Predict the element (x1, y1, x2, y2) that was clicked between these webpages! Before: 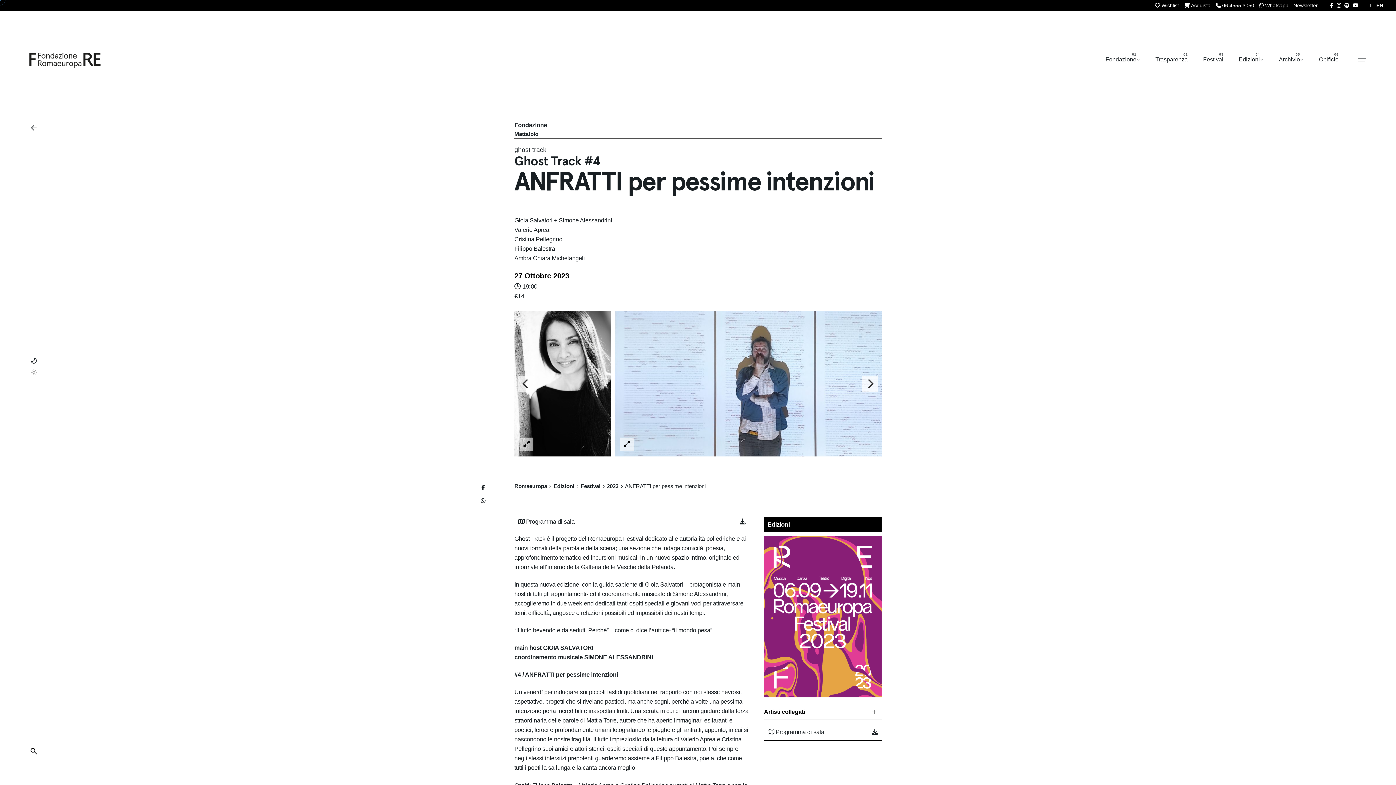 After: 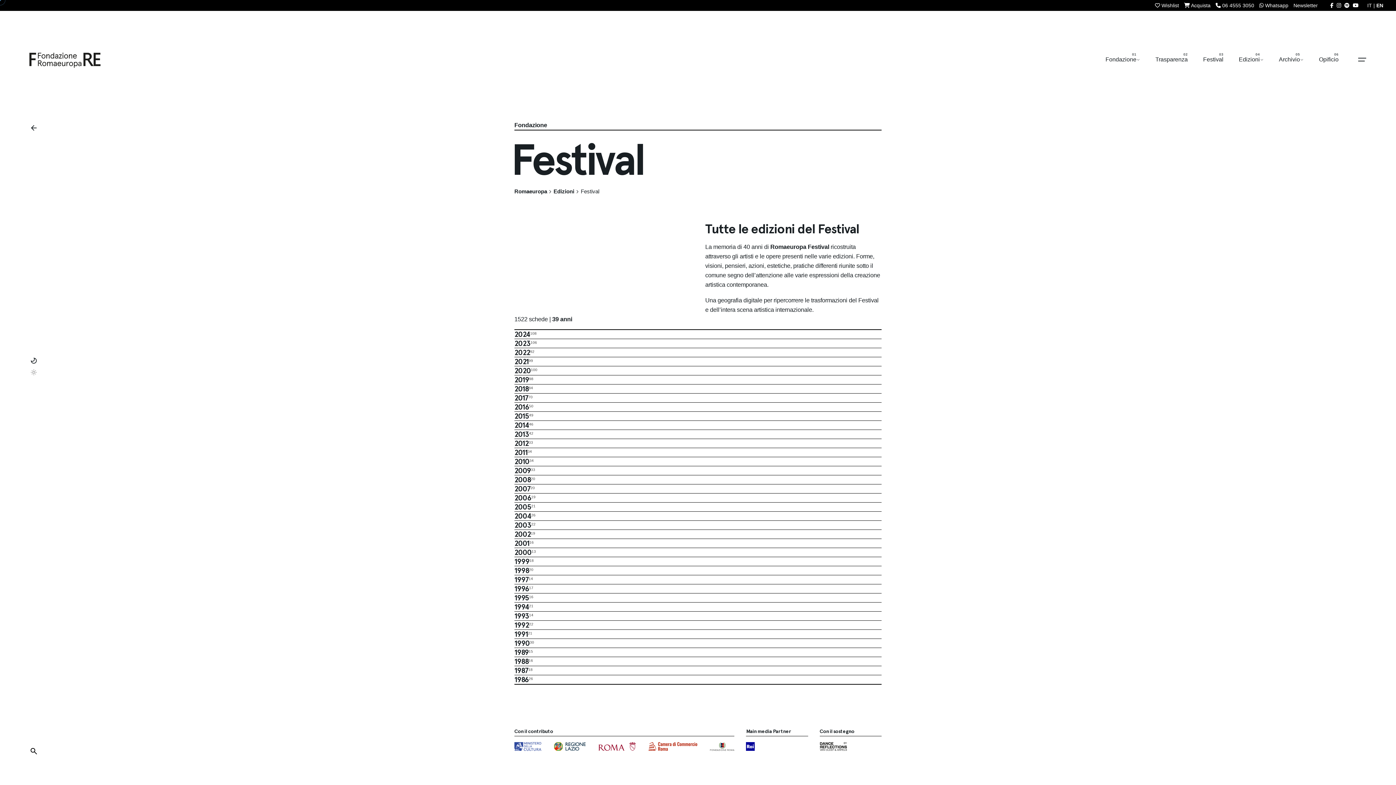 Action: bbox: (580, 483, 600, 489) label: Festival